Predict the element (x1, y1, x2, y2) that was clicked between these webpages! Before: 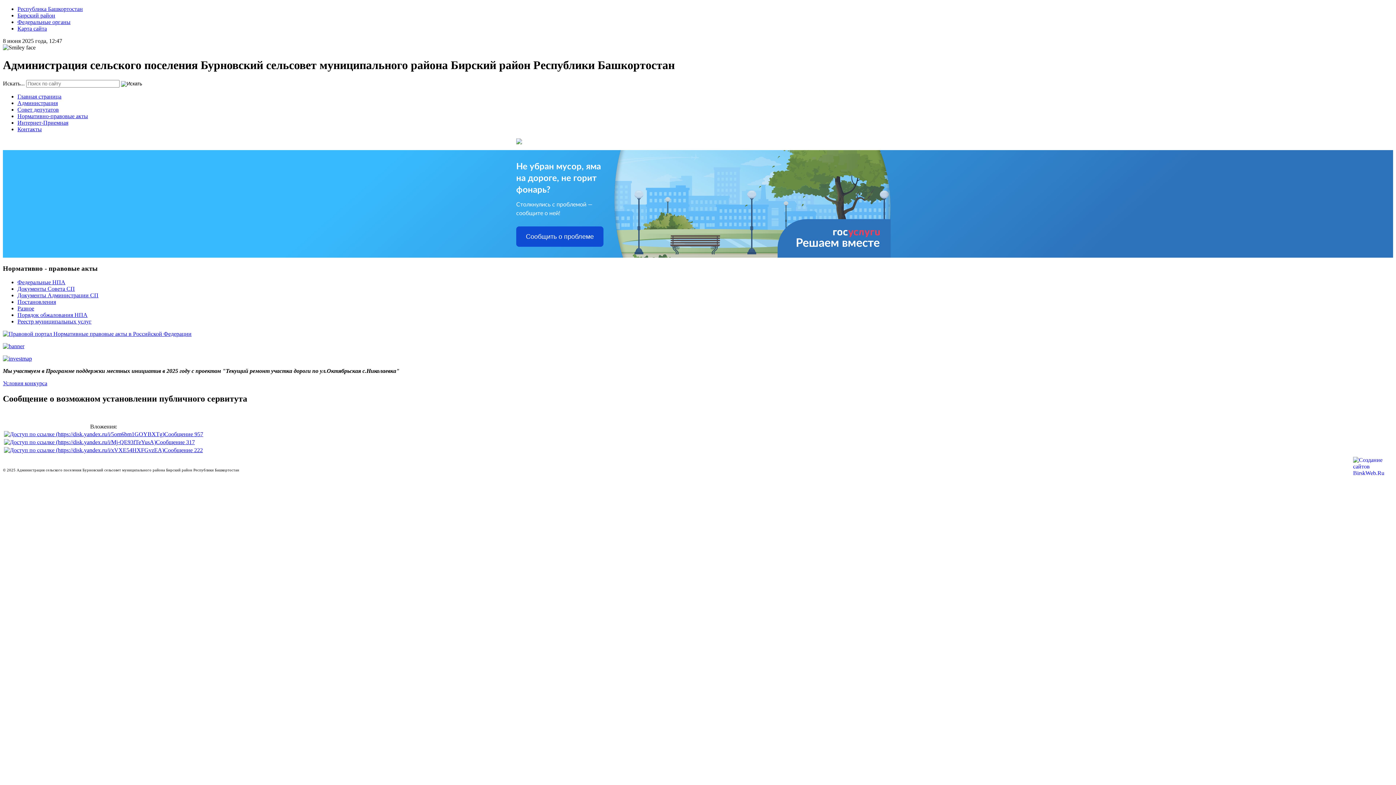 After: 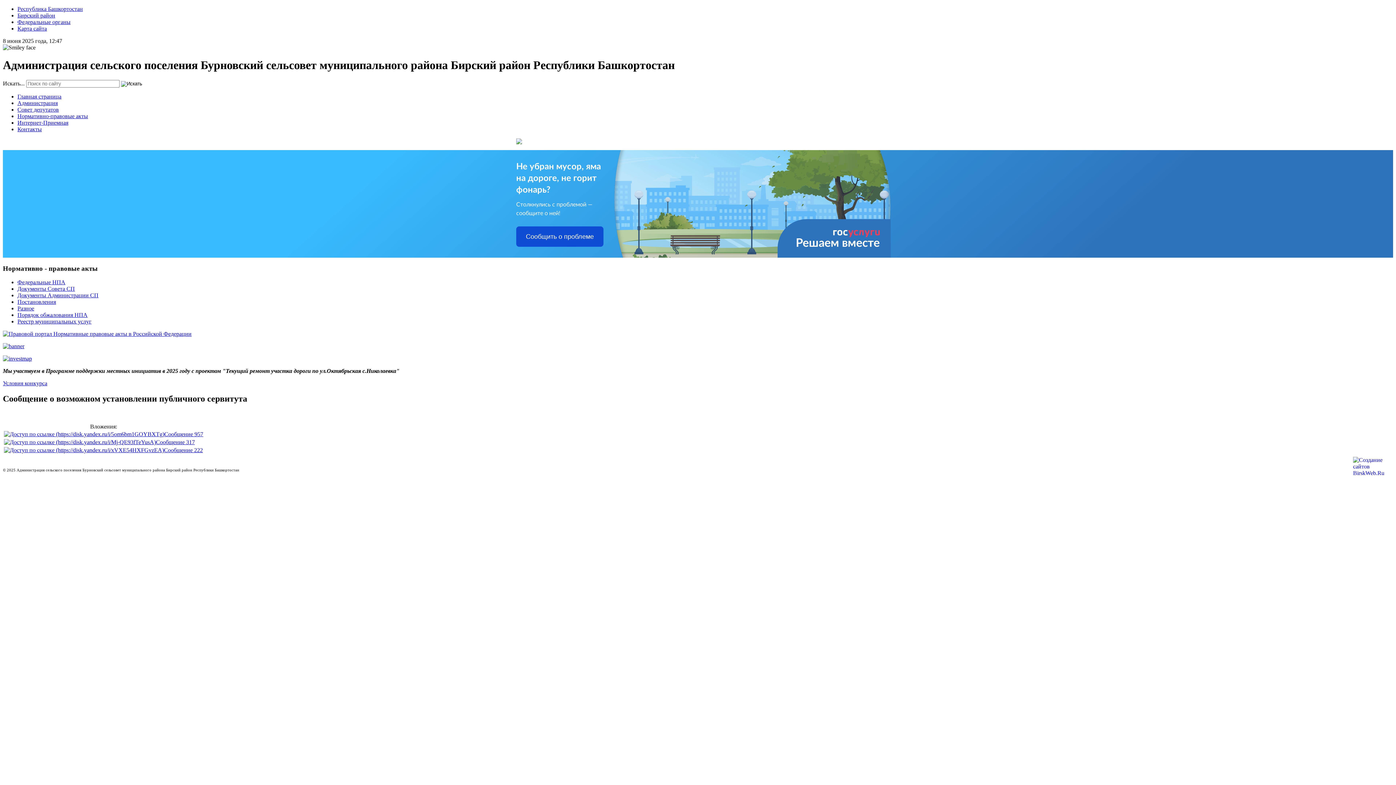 Action: label: Сообщение 222 bbox: (164, 447, 202, 453)